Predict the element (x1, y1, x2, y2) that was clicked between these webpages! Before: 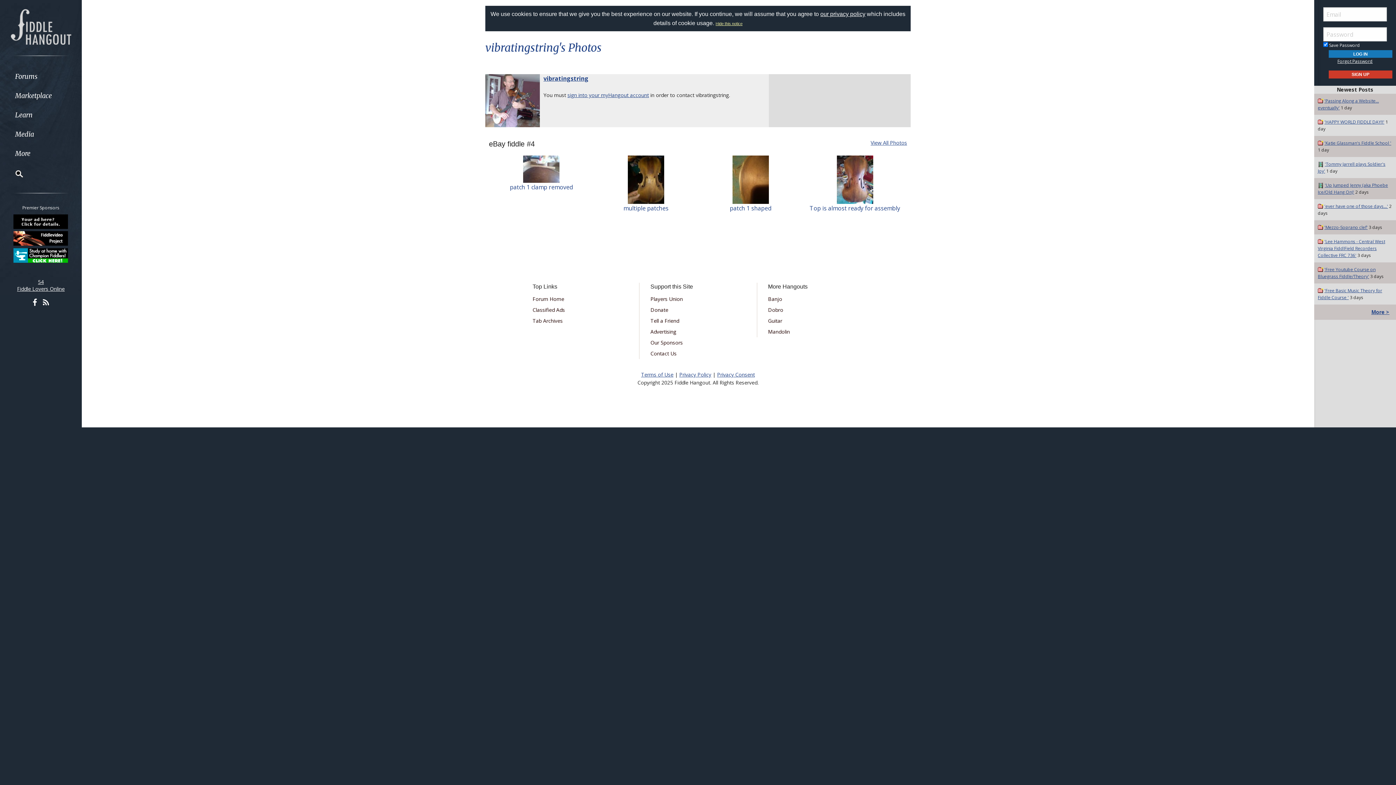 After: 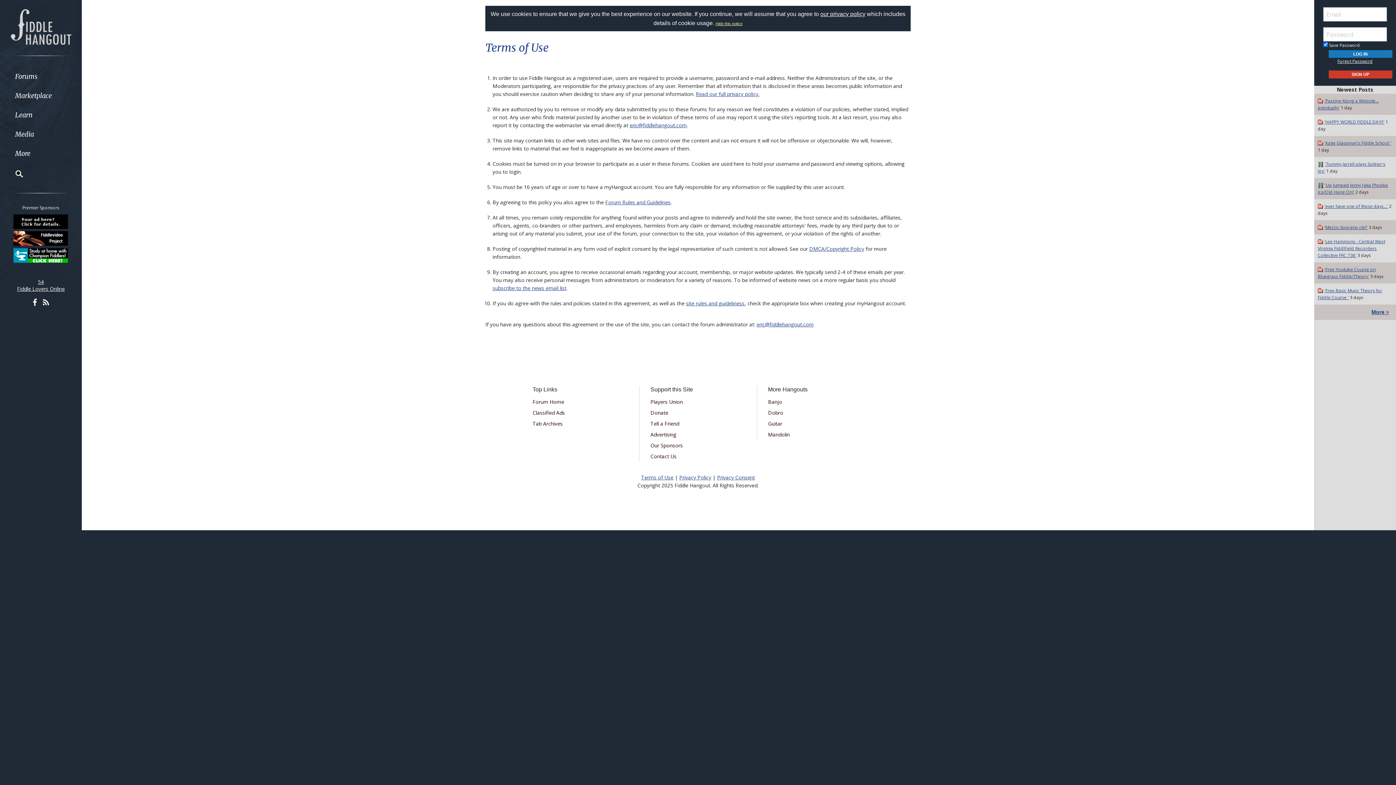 Action: bbox: (641, 371, 673, 378) label: Terms of Use